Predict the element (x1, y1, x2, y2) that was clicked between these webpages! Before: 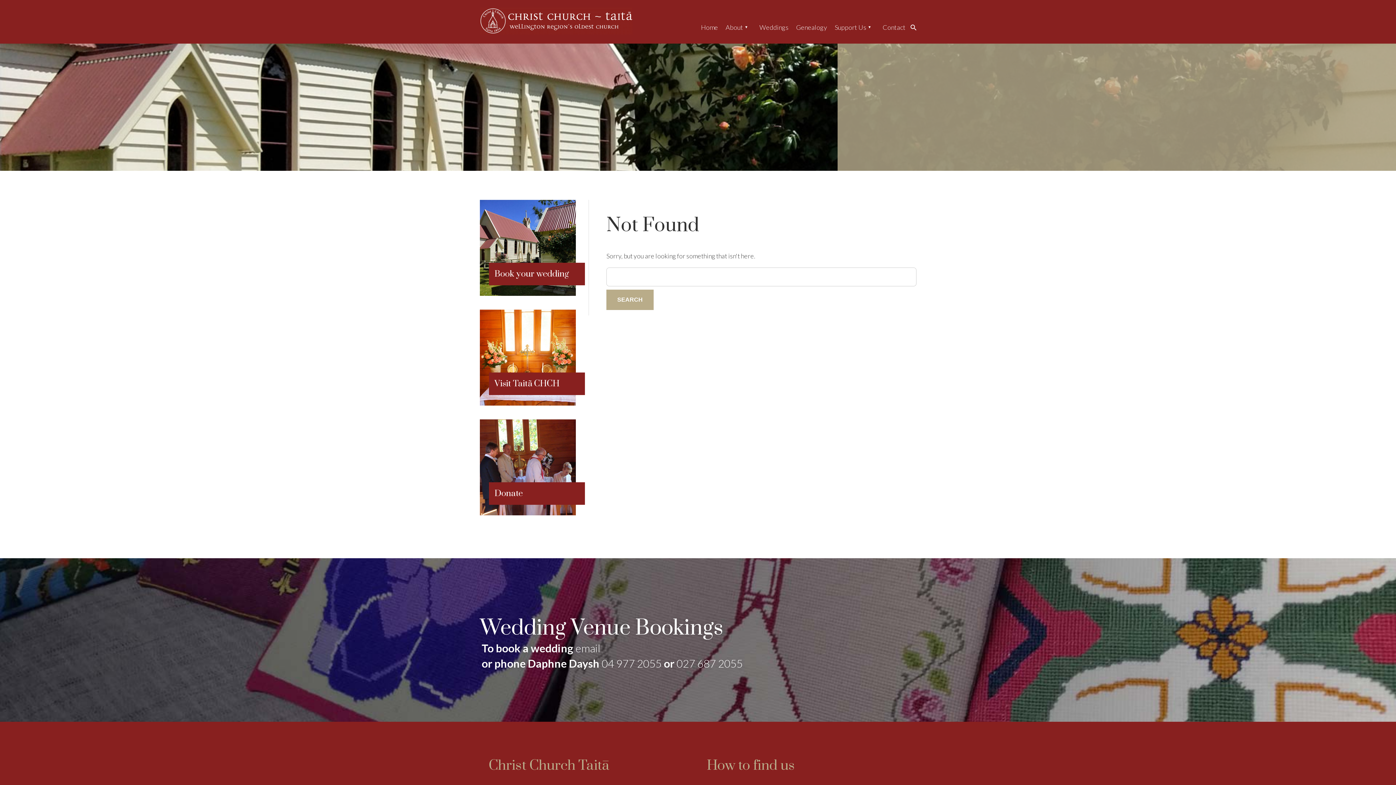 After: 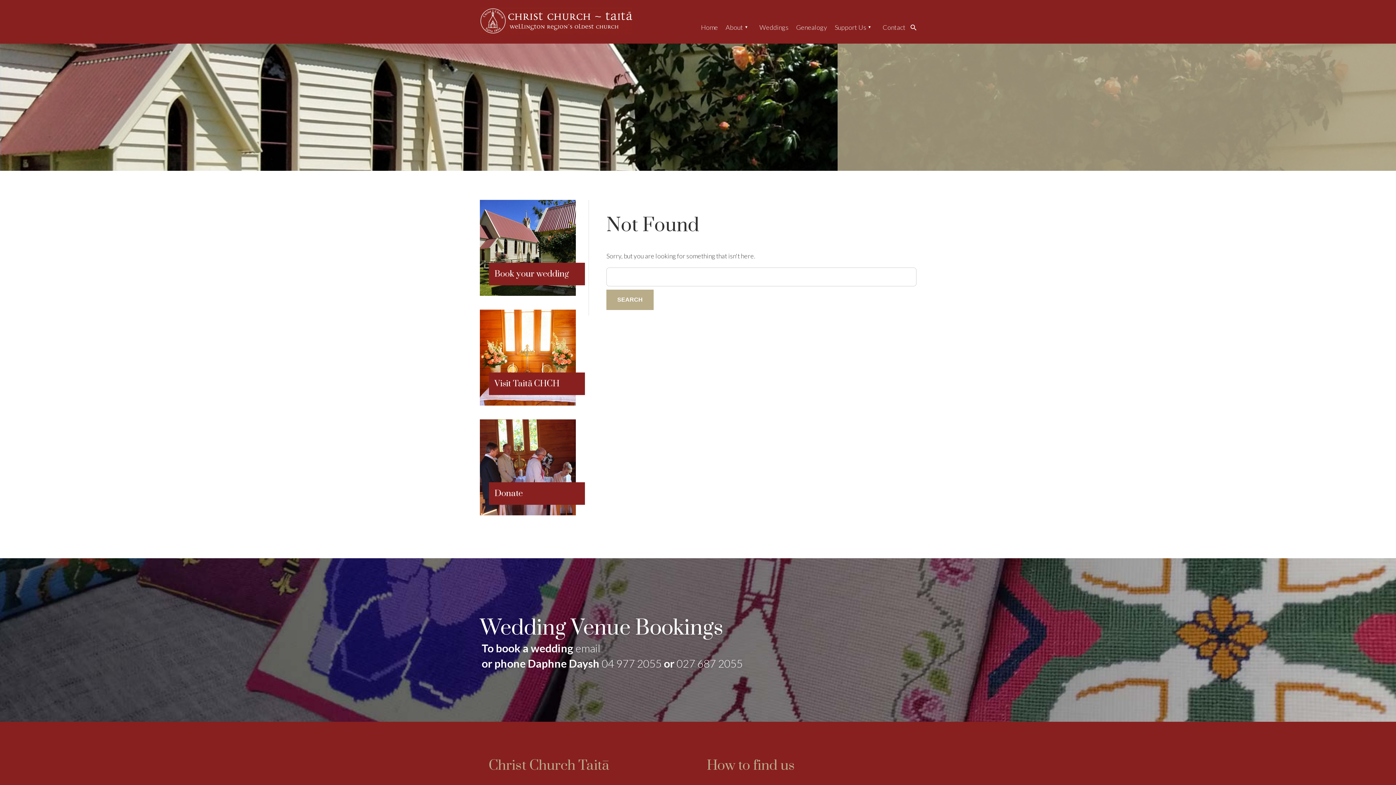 Action: label: 04 977 2055 bbox: (601, 657, 661, 670)